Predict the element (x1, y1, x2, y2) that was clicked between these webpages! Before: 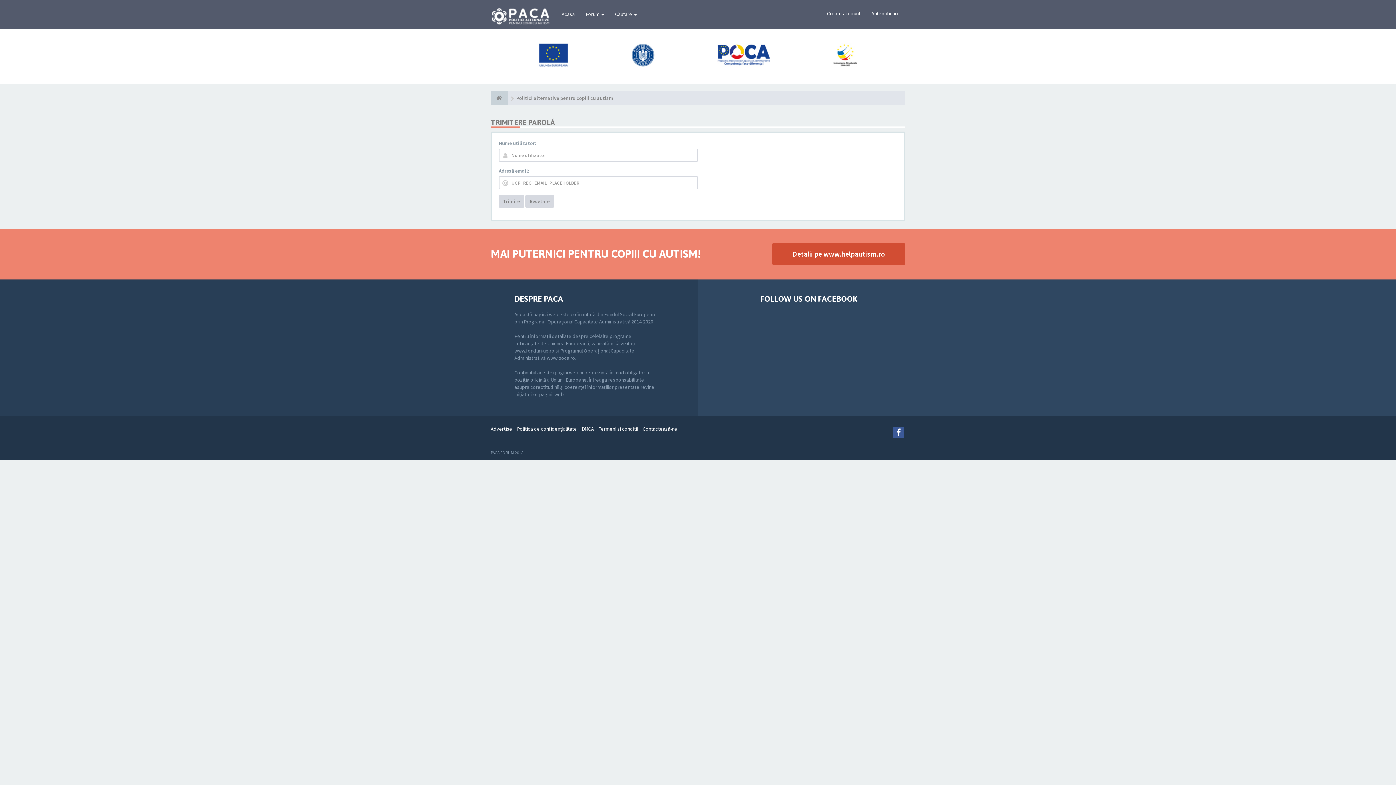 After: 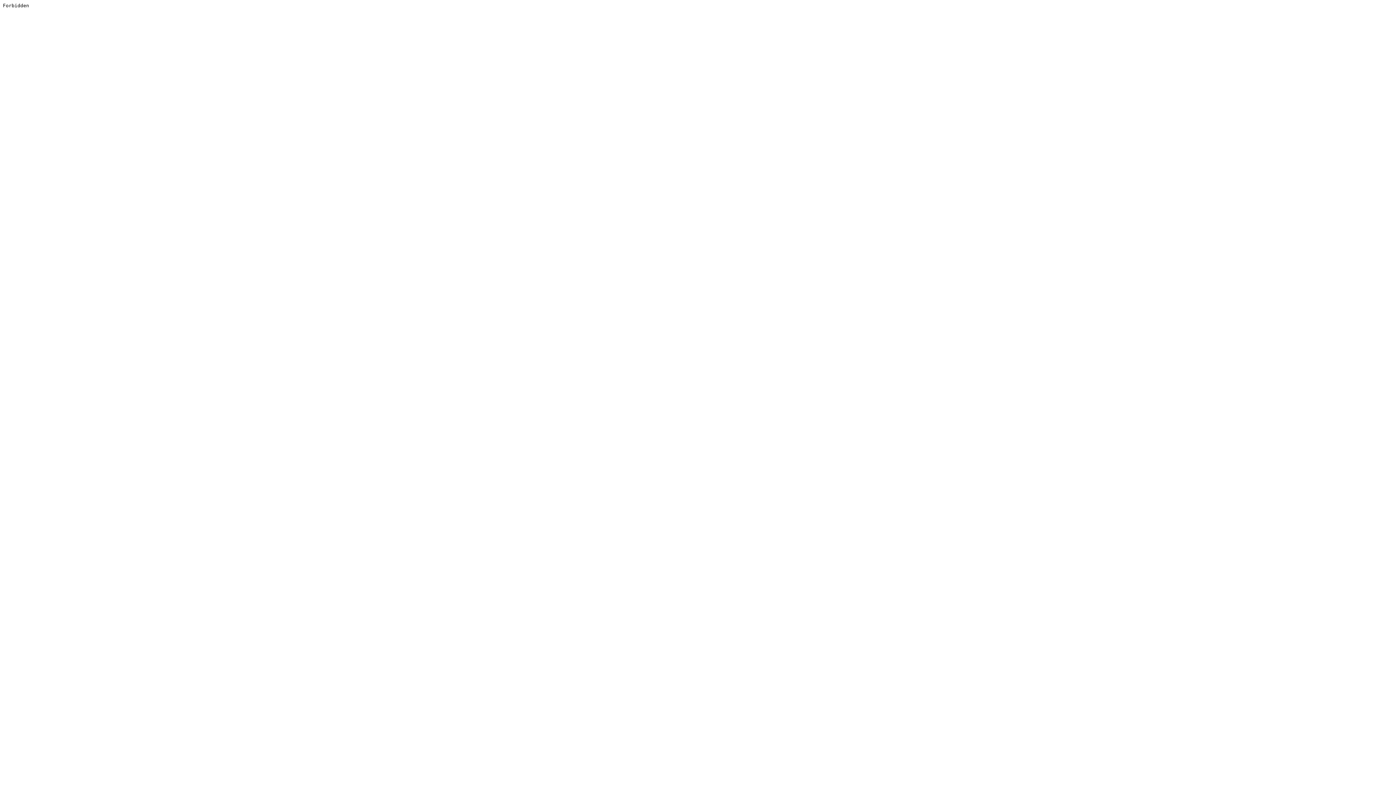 Action: bbox: (490, 425, 512, 432) label: Advertise